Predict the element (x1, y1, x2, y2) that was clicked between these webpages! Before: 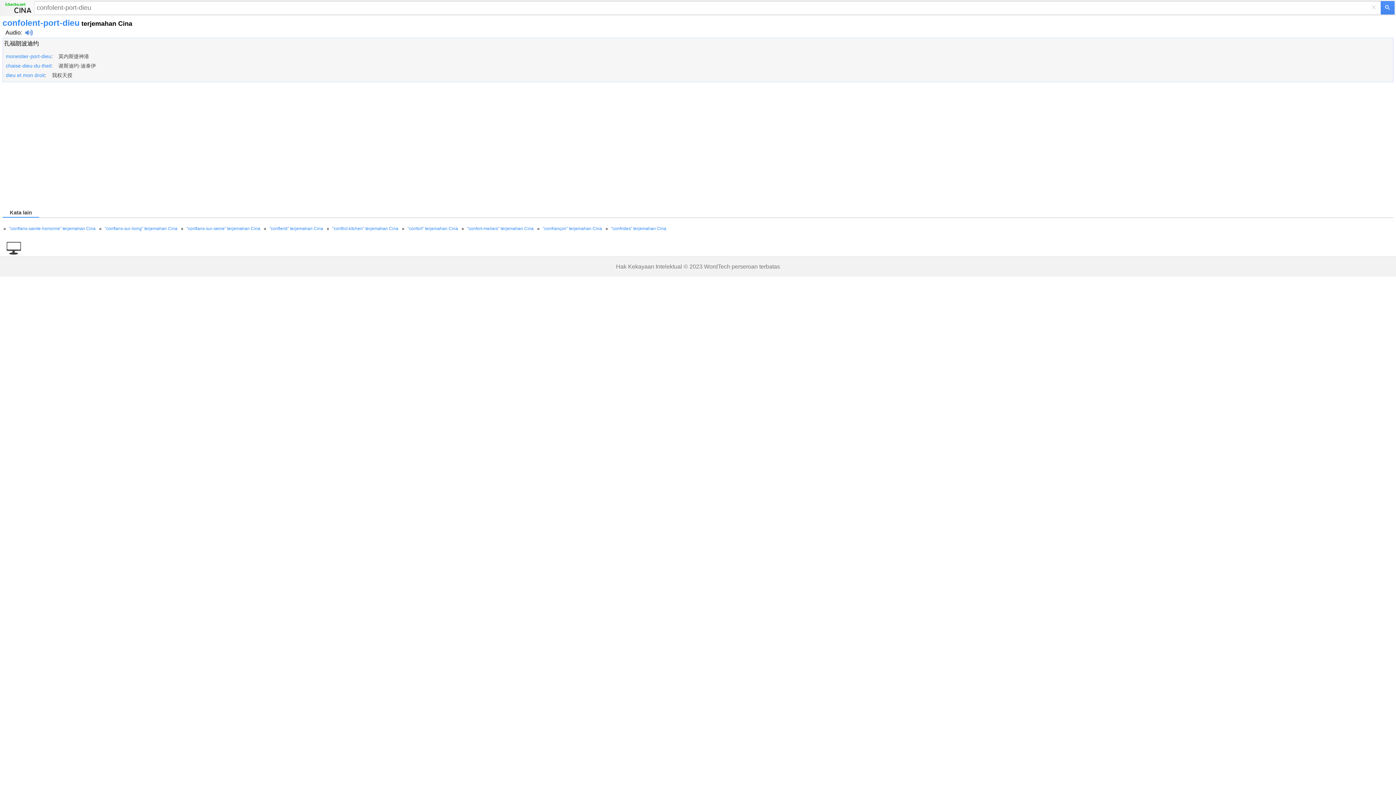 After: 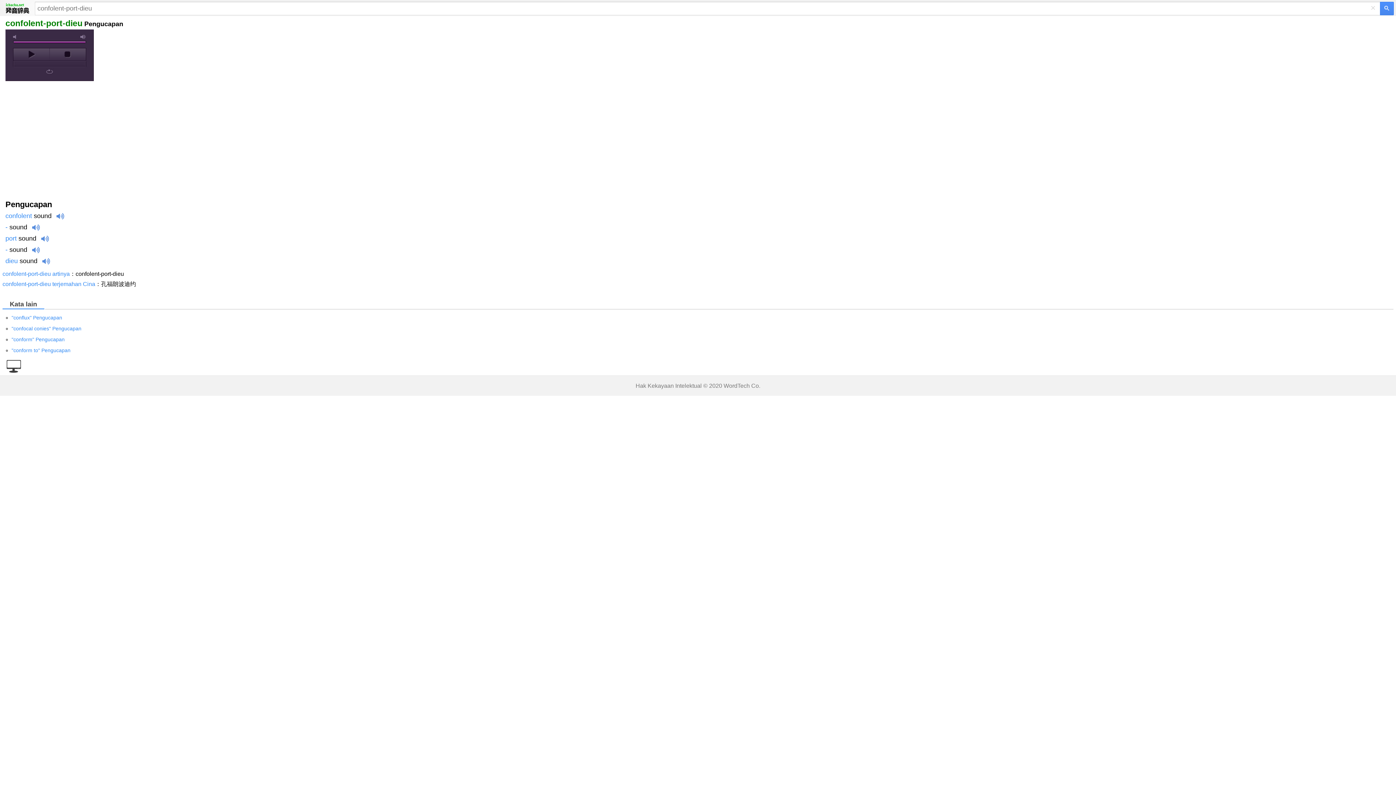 Action: bbox: (5, 29, 20, 35) label: Audio